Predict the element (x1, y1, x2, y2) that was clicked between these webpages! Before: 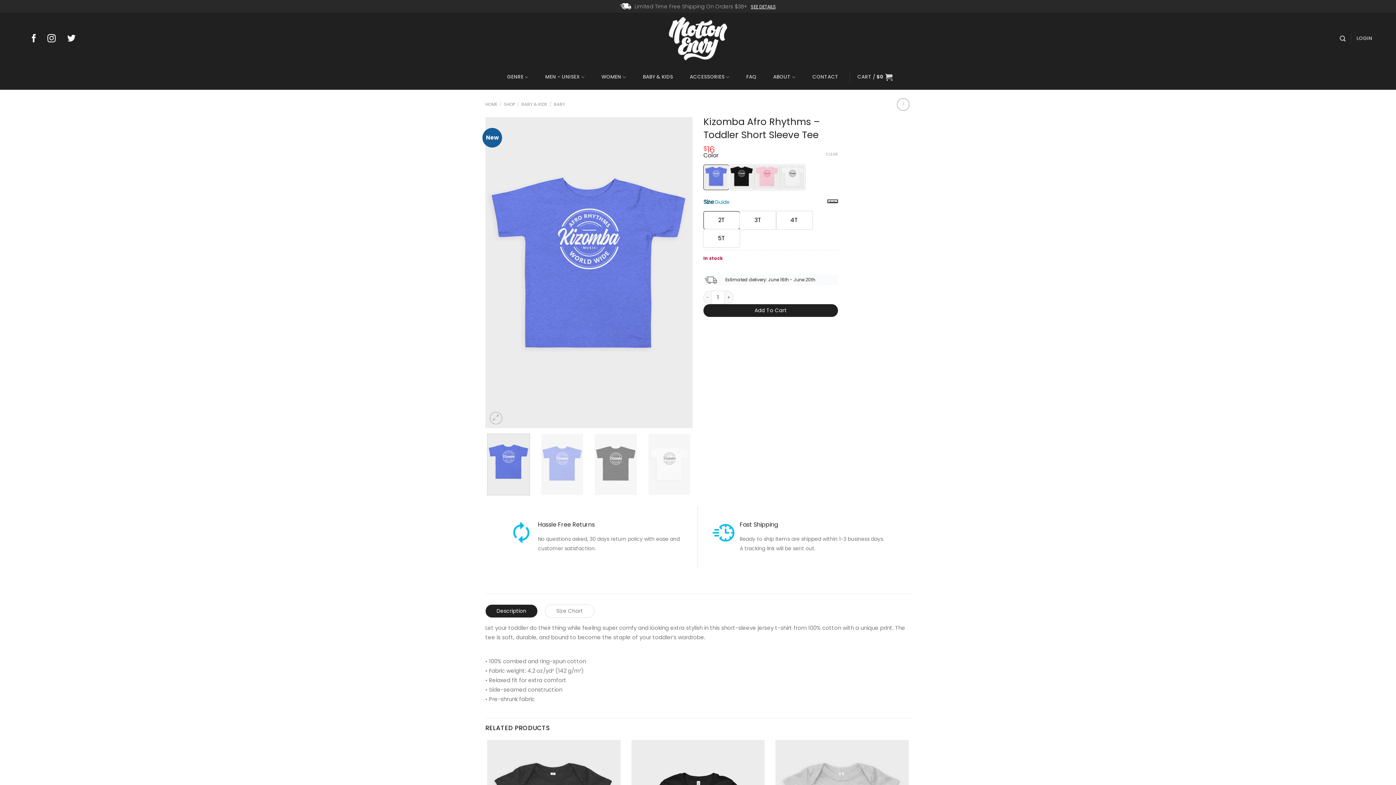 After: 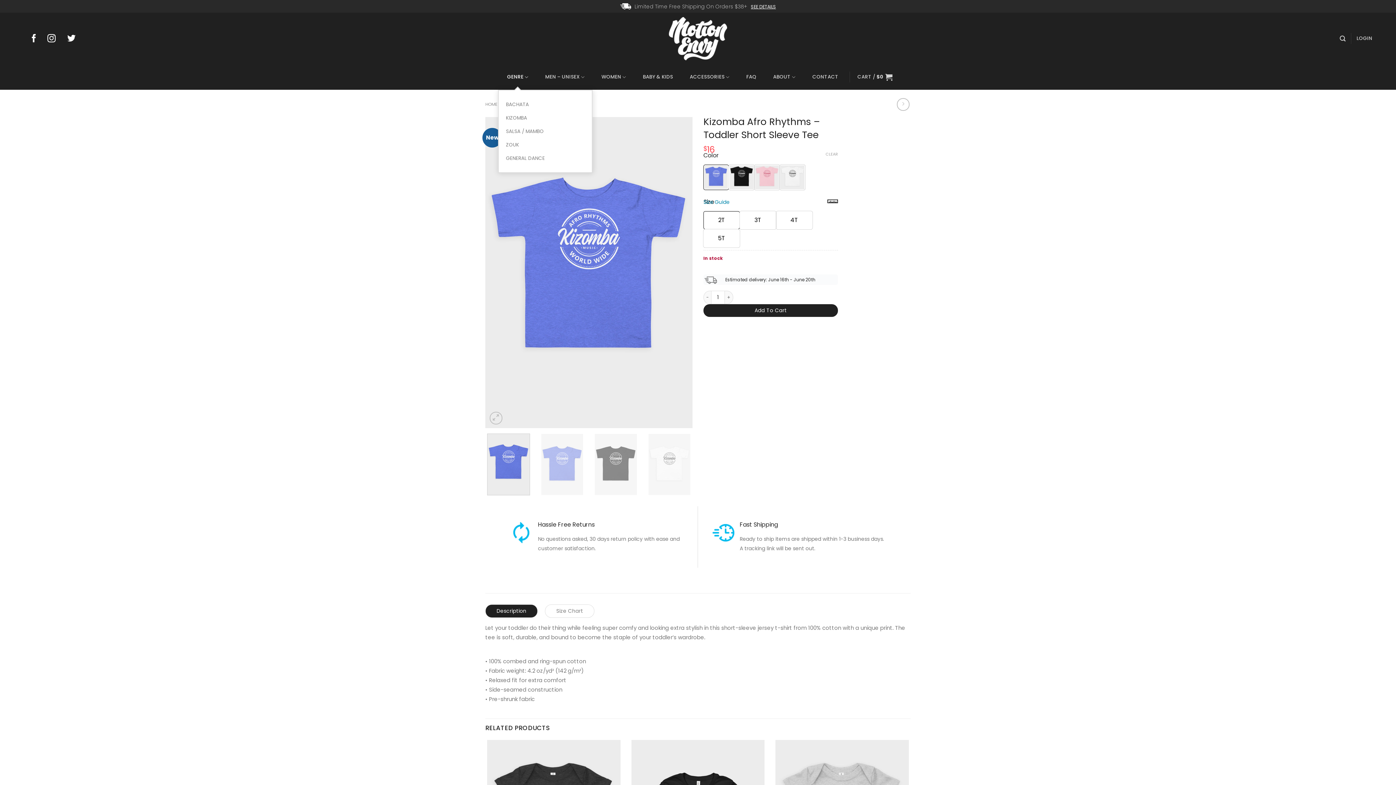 Action: bbox: (503, 64, 532, 89) label: GENRE